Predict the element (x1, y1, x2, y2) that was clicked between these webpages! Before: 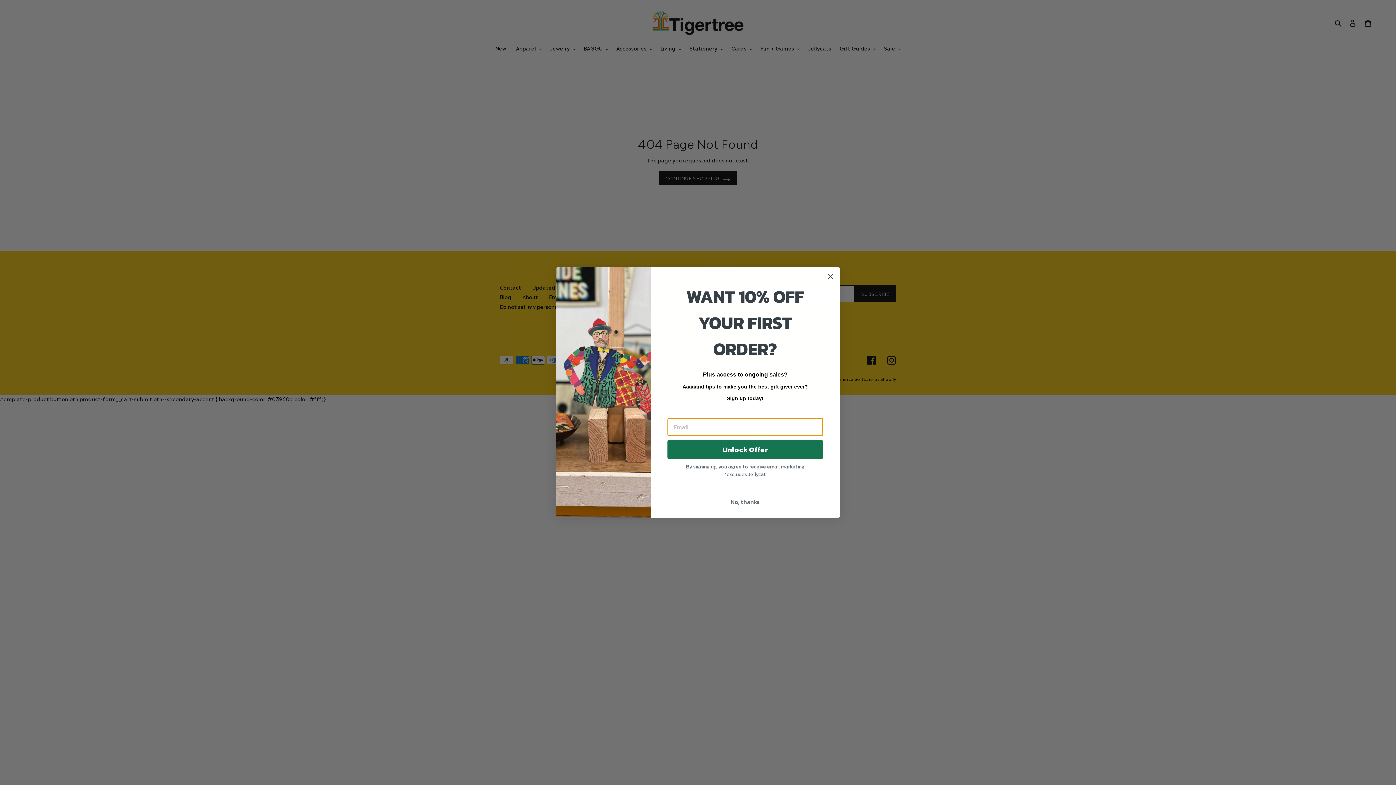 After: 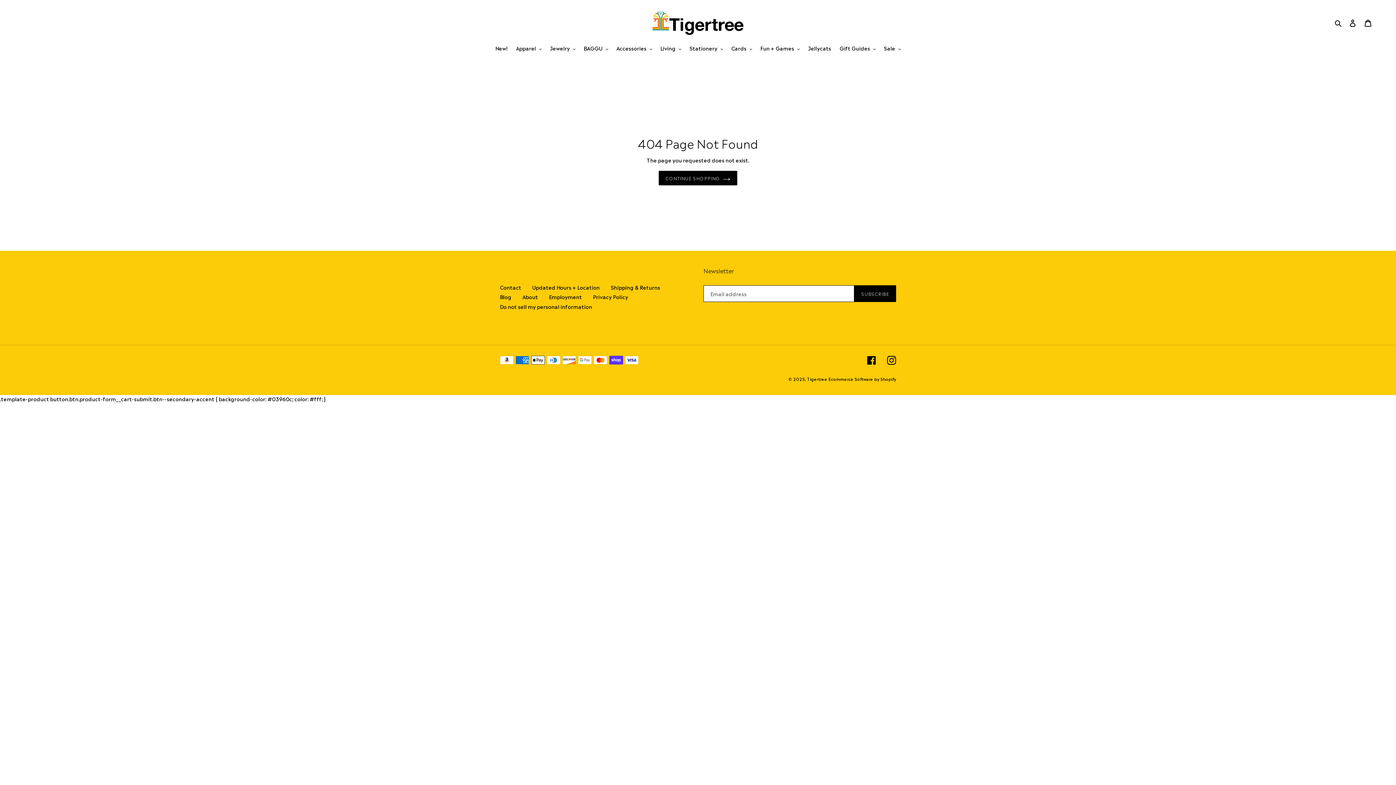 Action: bbox: (824, 270, 837, 282) label: Close dialog